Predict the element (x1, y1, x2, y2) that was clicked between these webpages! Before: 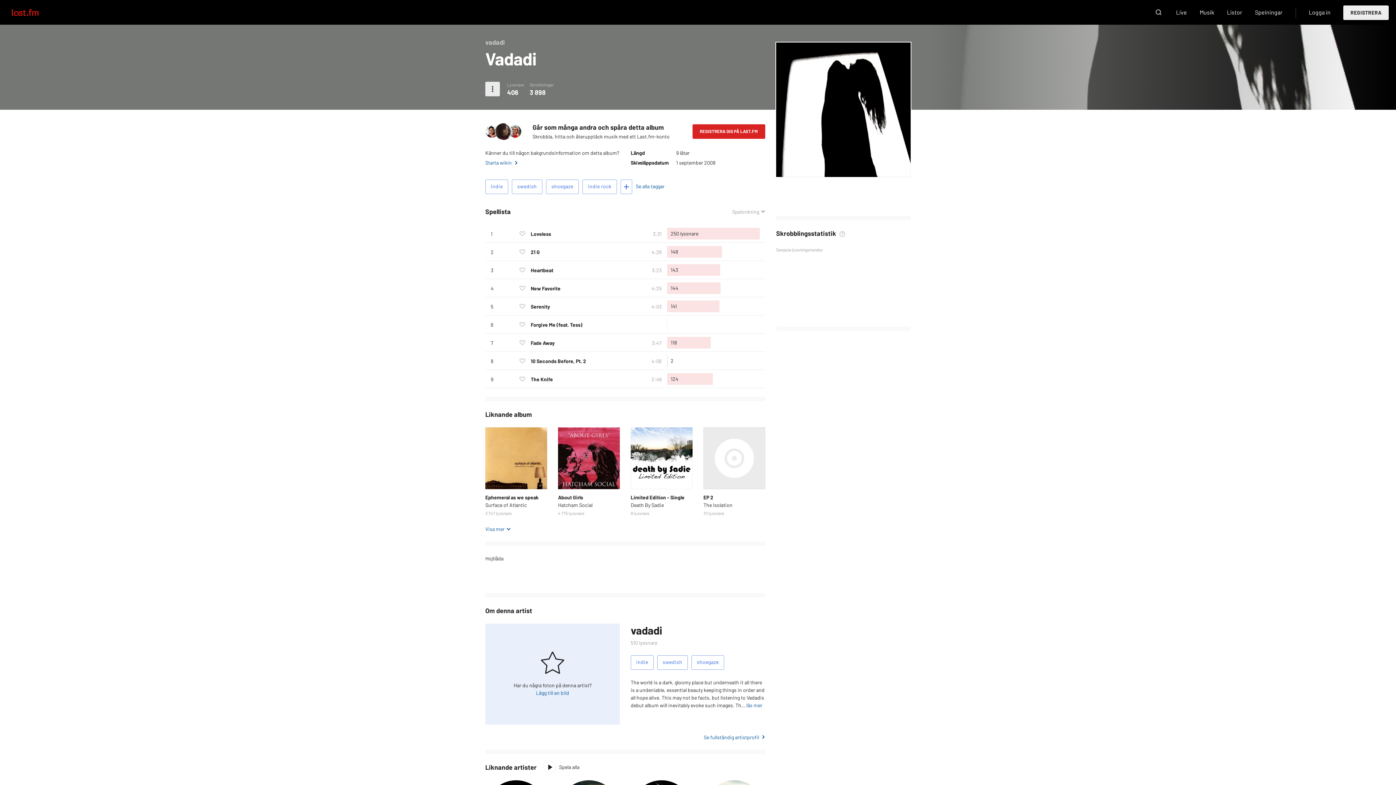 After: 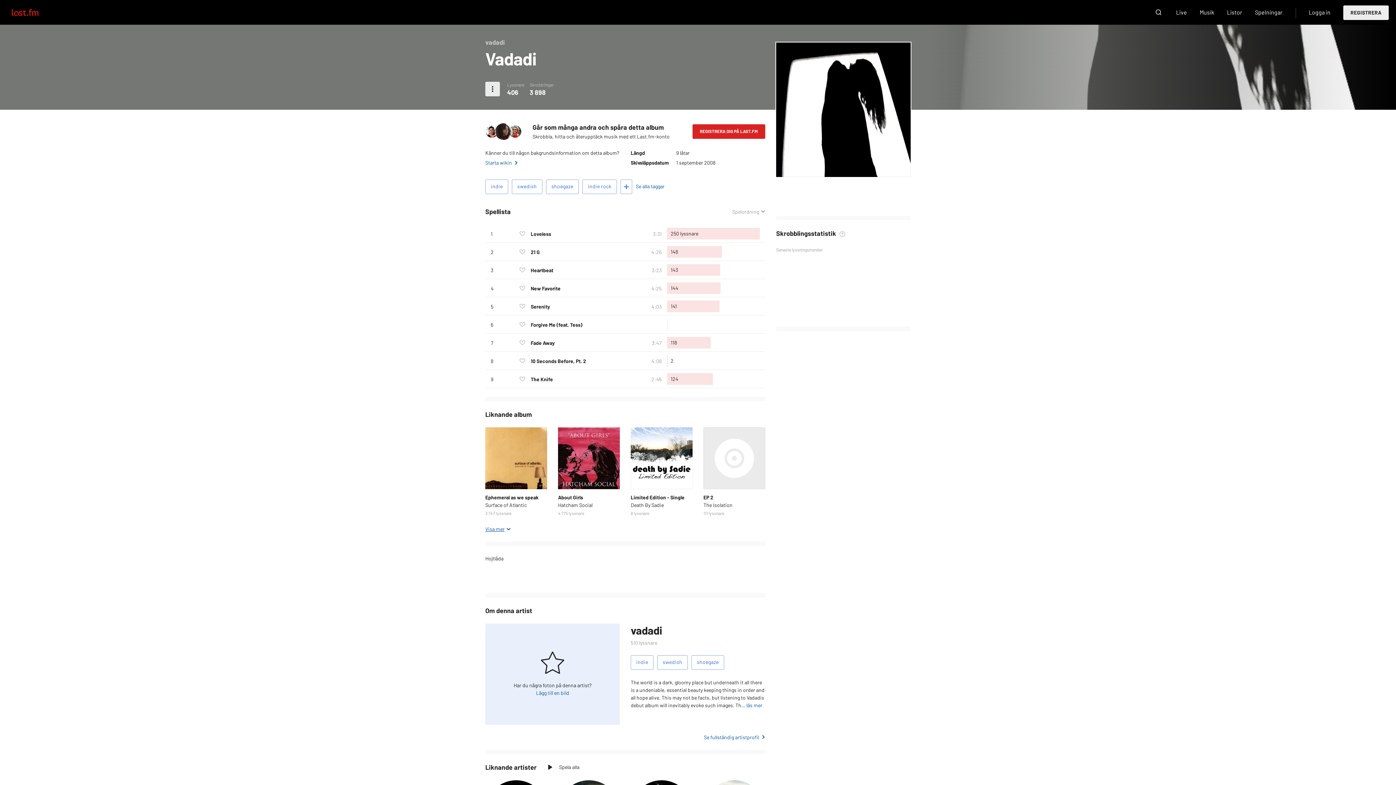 Action: bbox: (485, 525, 510, 533) label: Visa mer